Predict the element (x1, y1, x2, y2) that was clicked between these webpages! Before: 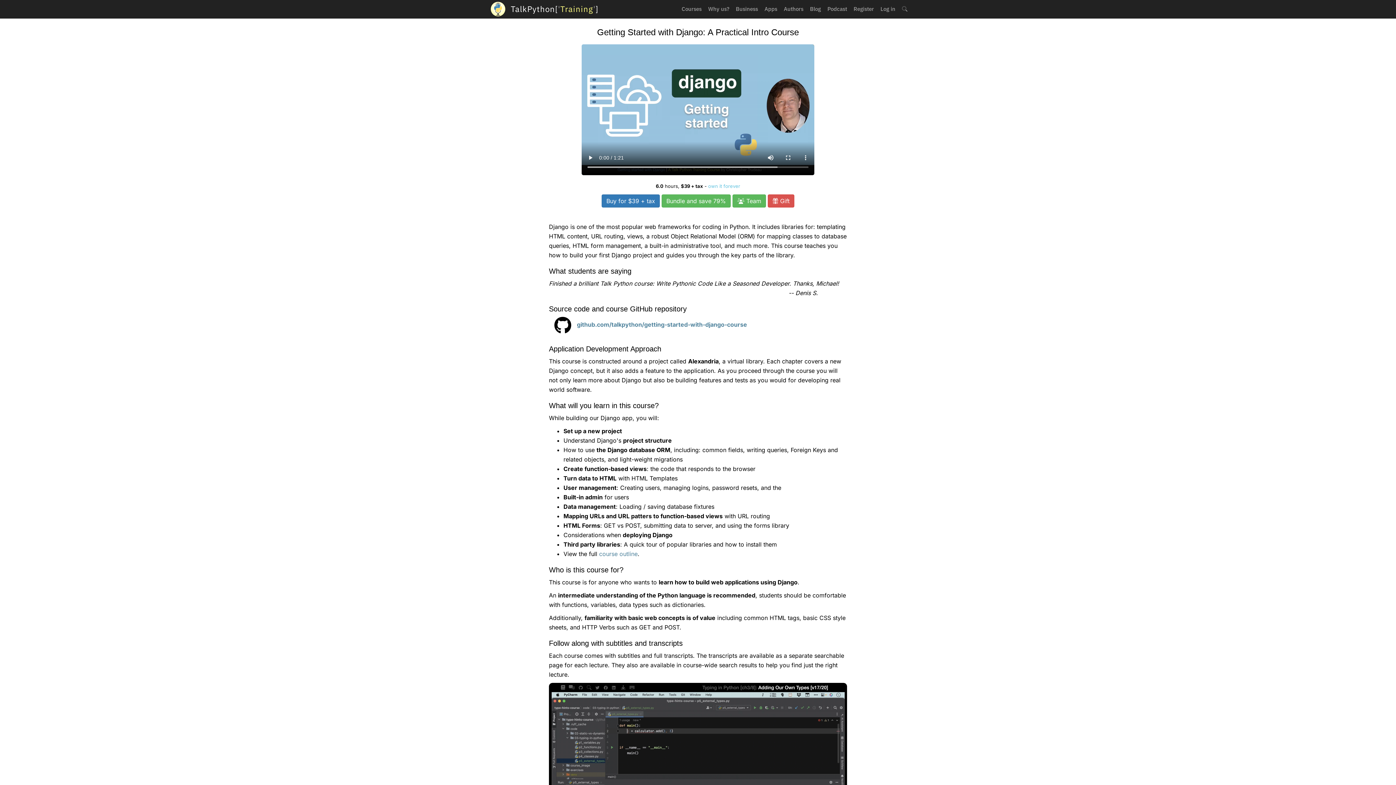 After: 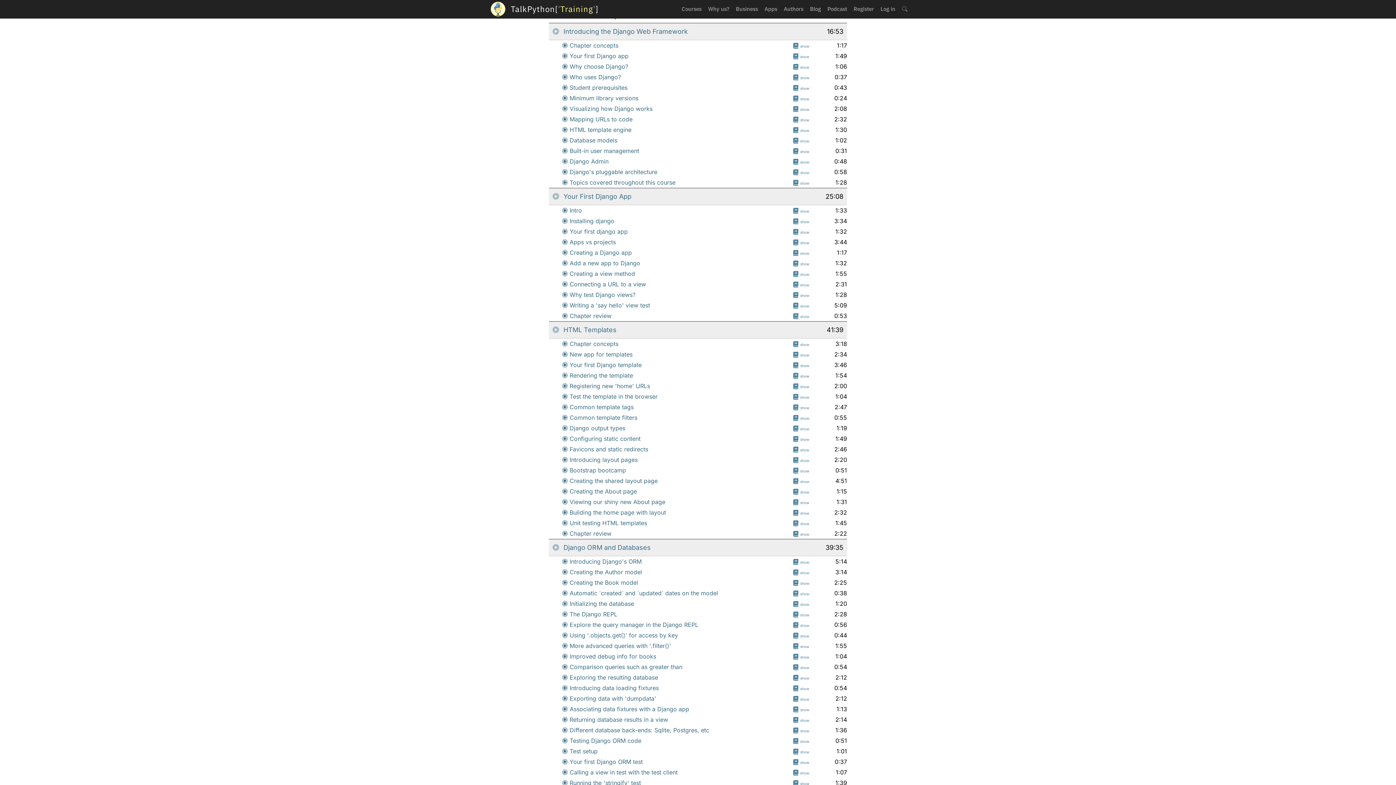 Action: bbox: (599, 550, 637, 557) label: course outline